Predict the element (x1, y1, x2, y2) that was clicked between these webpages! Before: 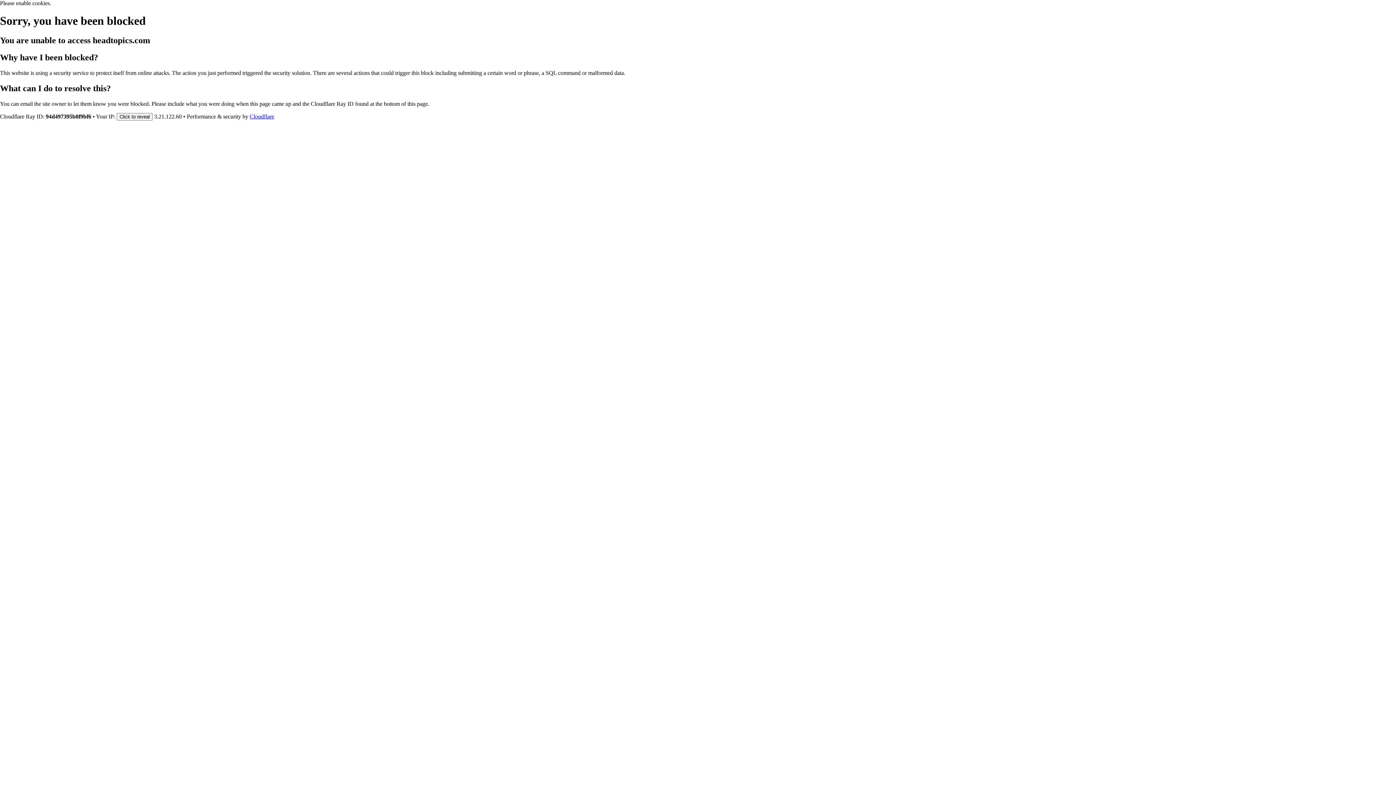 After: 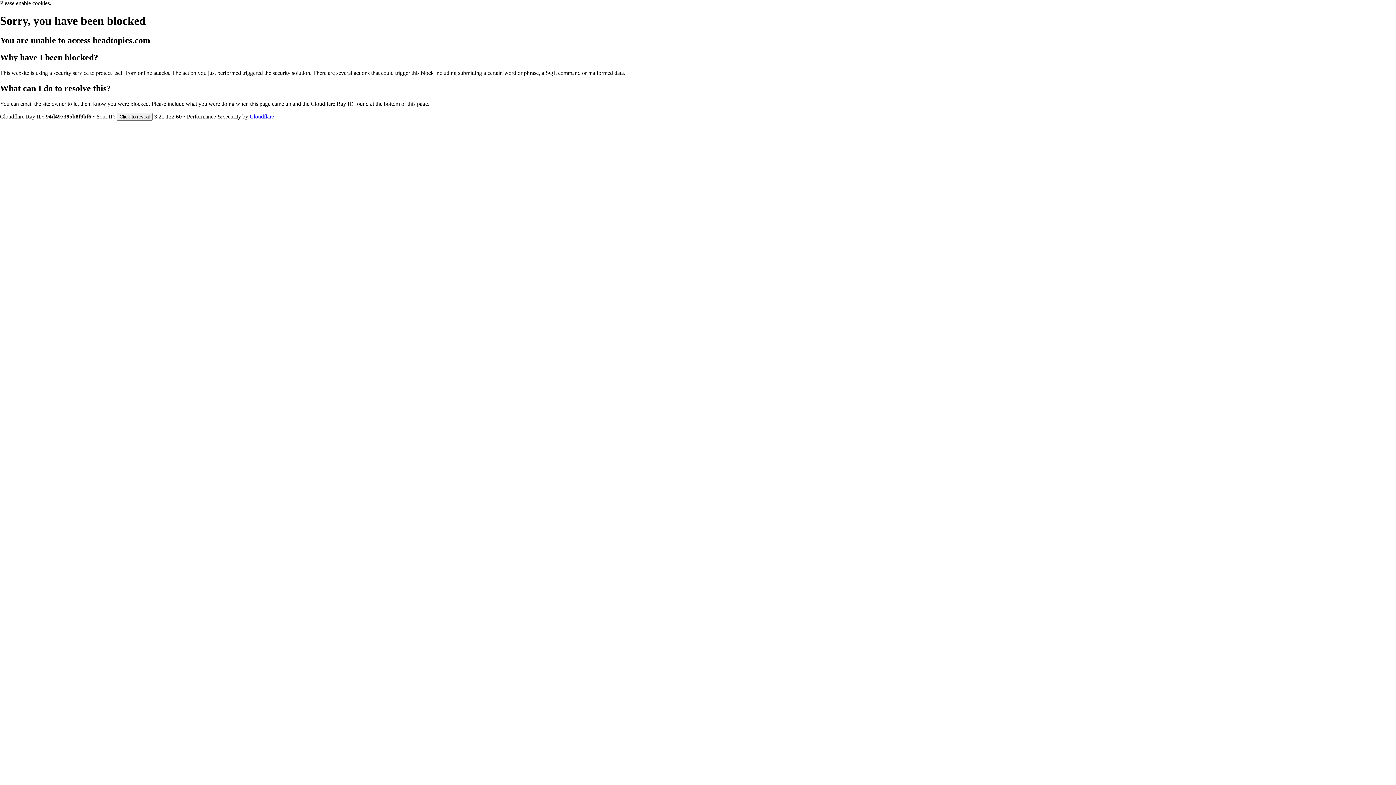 Action: bbox: (249, 113, 274, 119) label: Cloudflare